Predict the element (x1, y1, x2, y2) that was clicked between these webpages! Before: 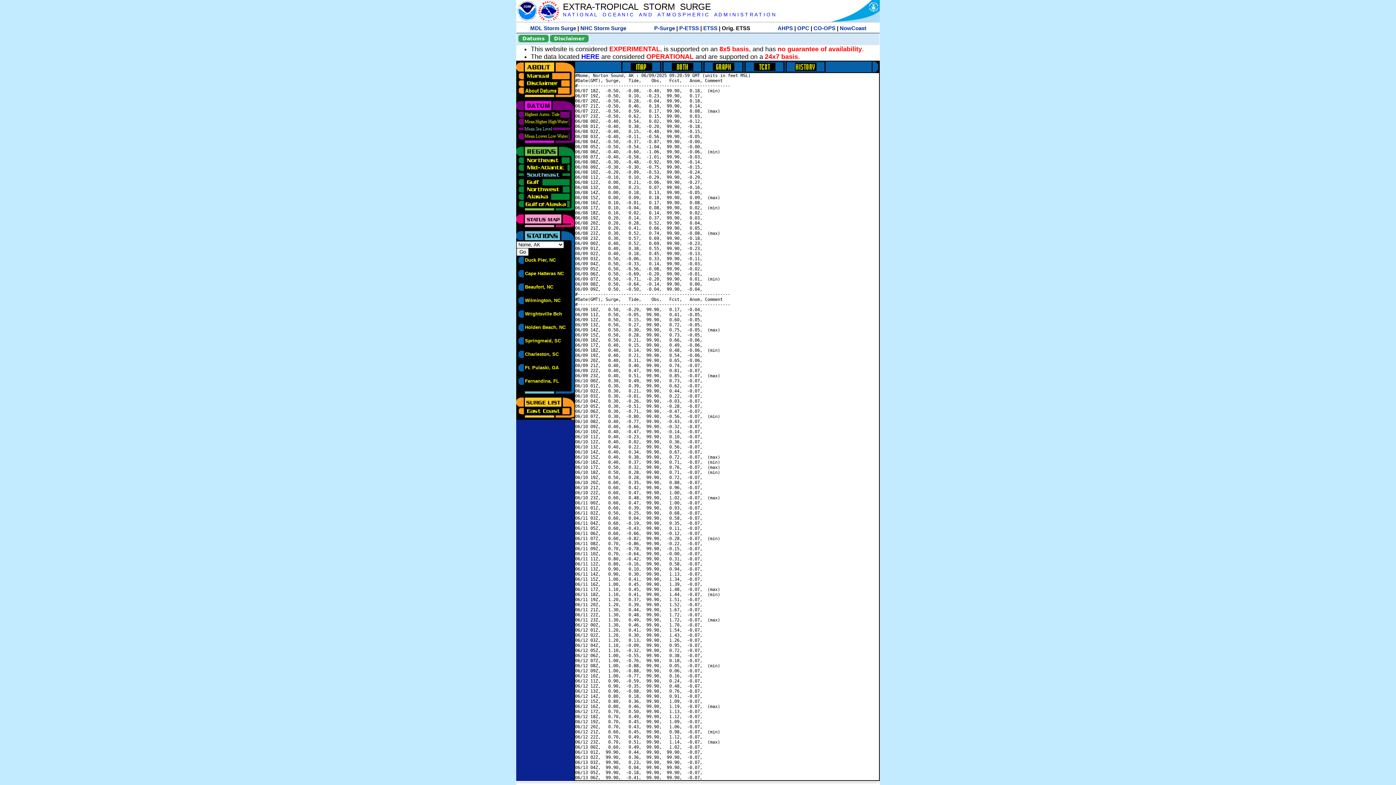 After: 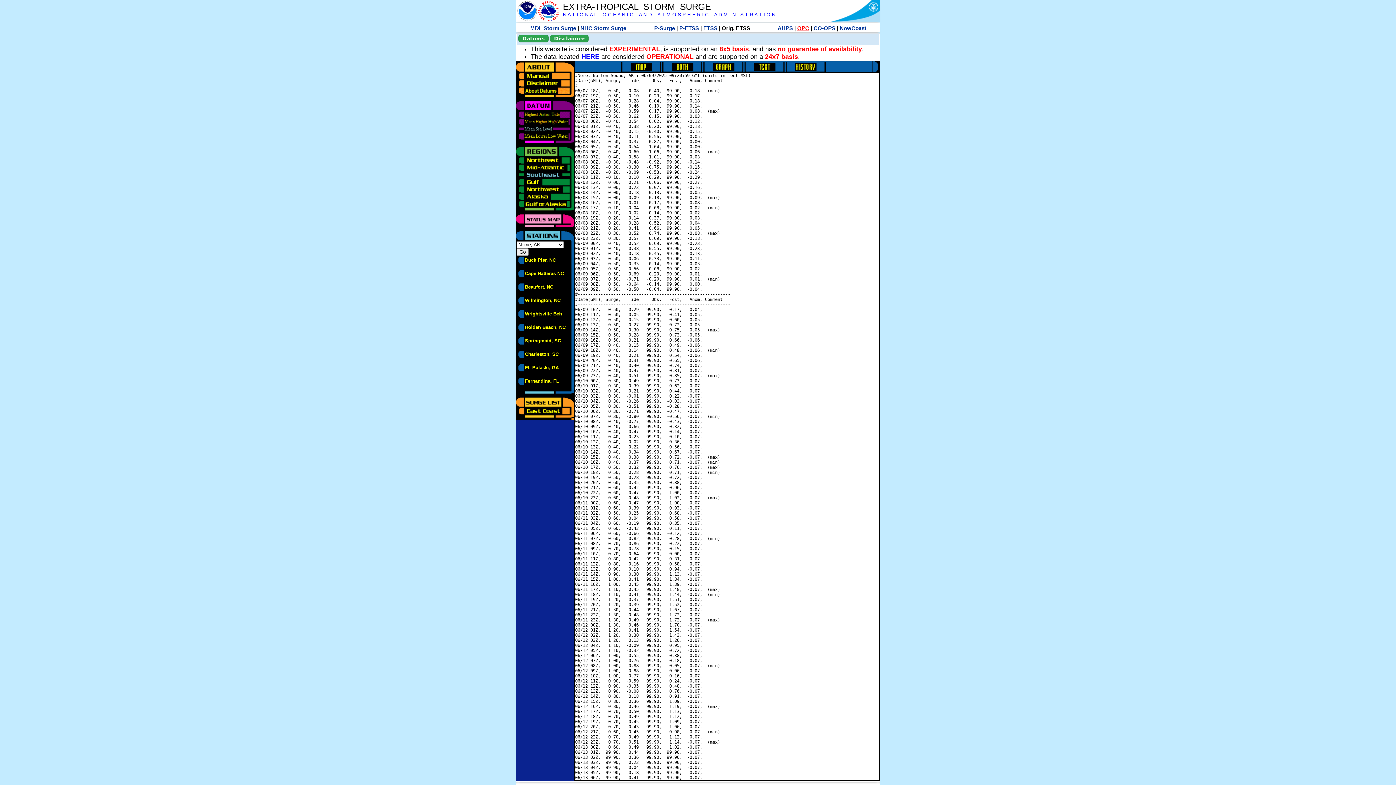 Action: bbox: (797, 25, 809, 31) label: OPC